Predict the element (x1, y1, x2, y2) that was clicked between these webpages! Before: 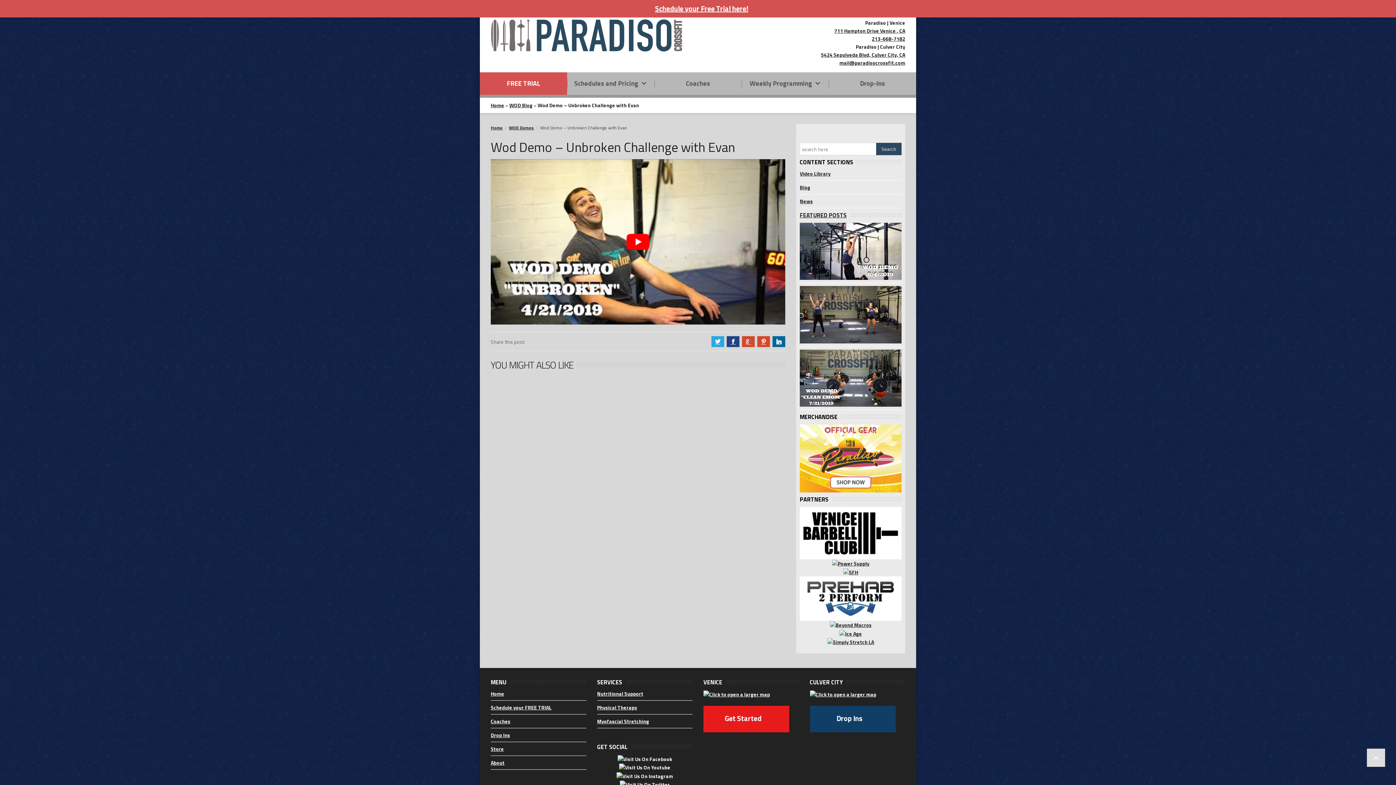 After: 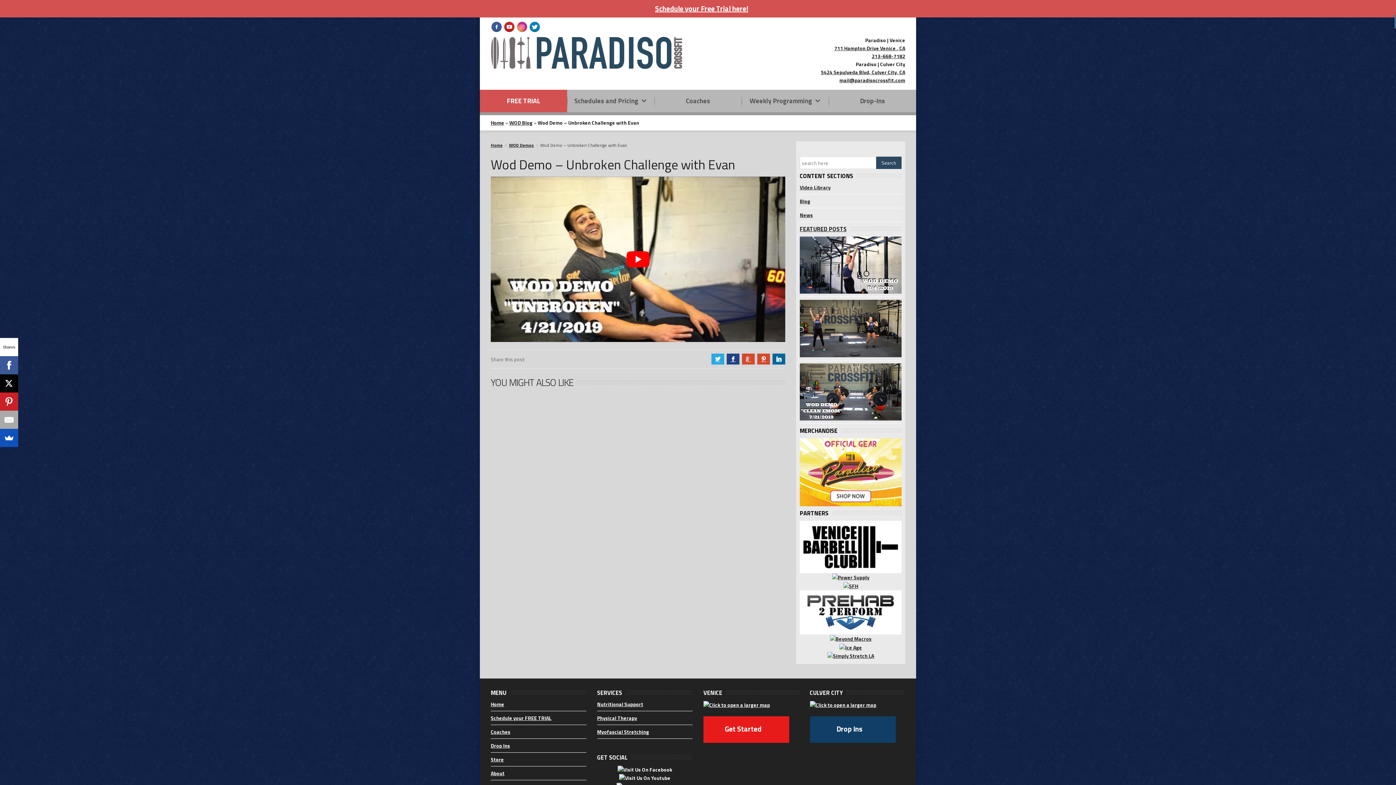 Action: bbox: (617, 755, 672, 762)